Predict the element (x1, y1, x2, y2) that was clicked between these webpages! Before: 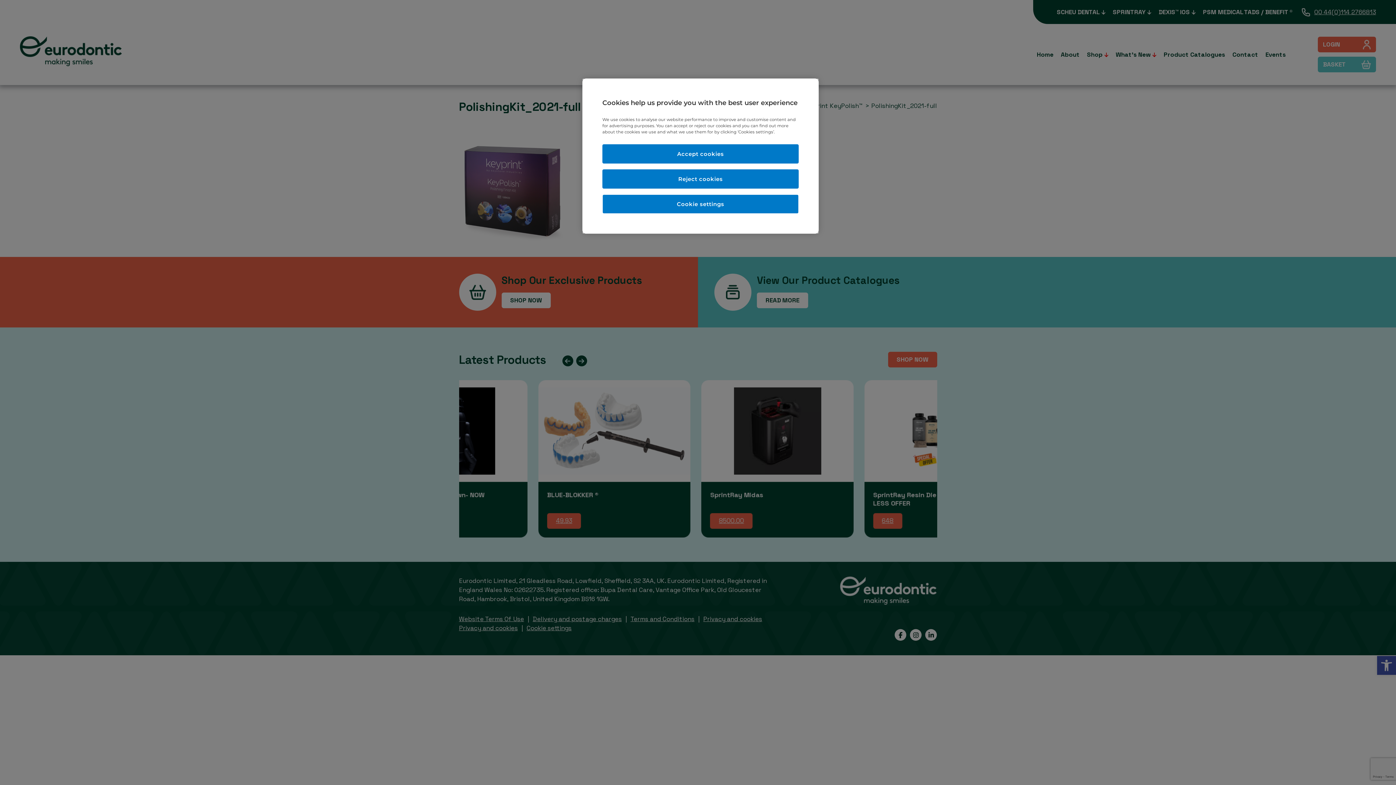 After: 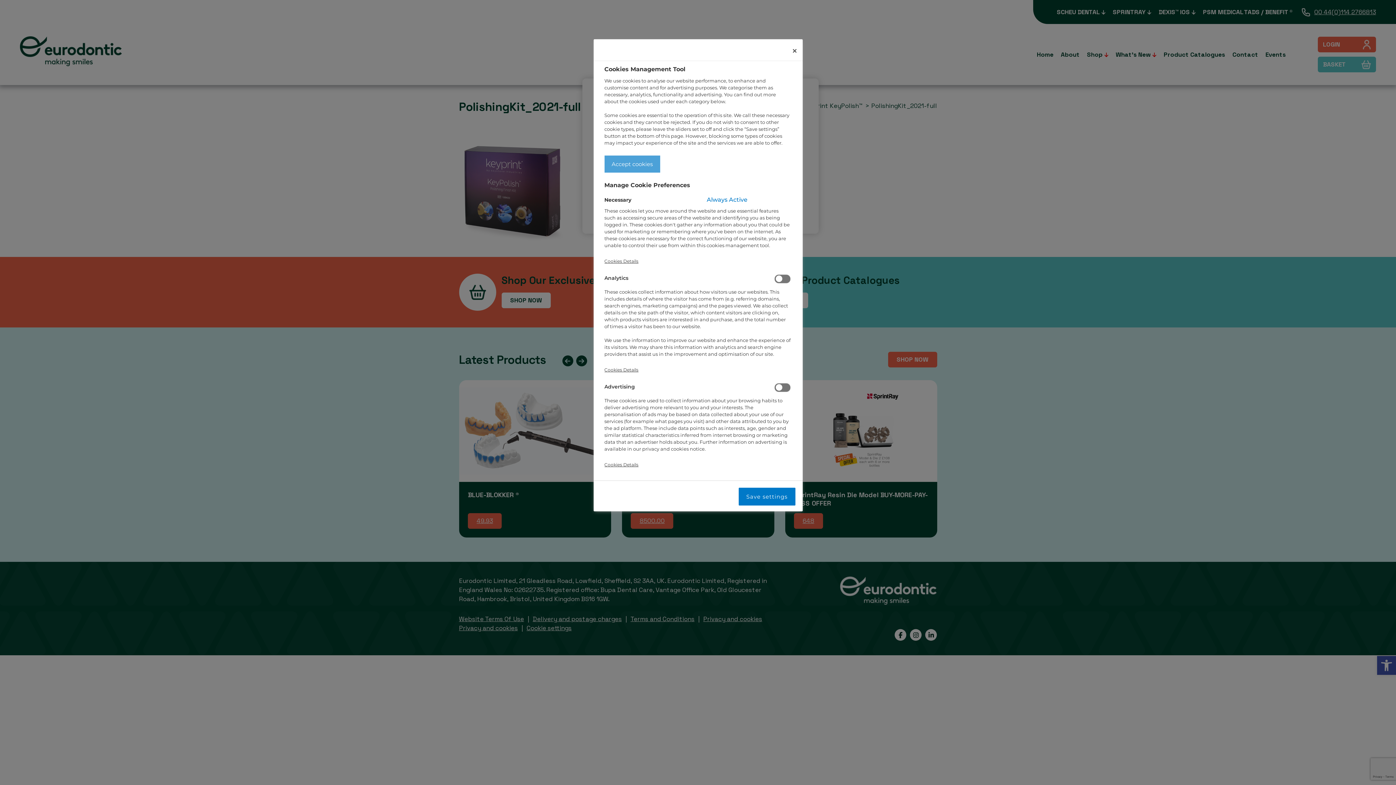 Action: bbox: (602, 194, 798, 213) label: Cookie settings